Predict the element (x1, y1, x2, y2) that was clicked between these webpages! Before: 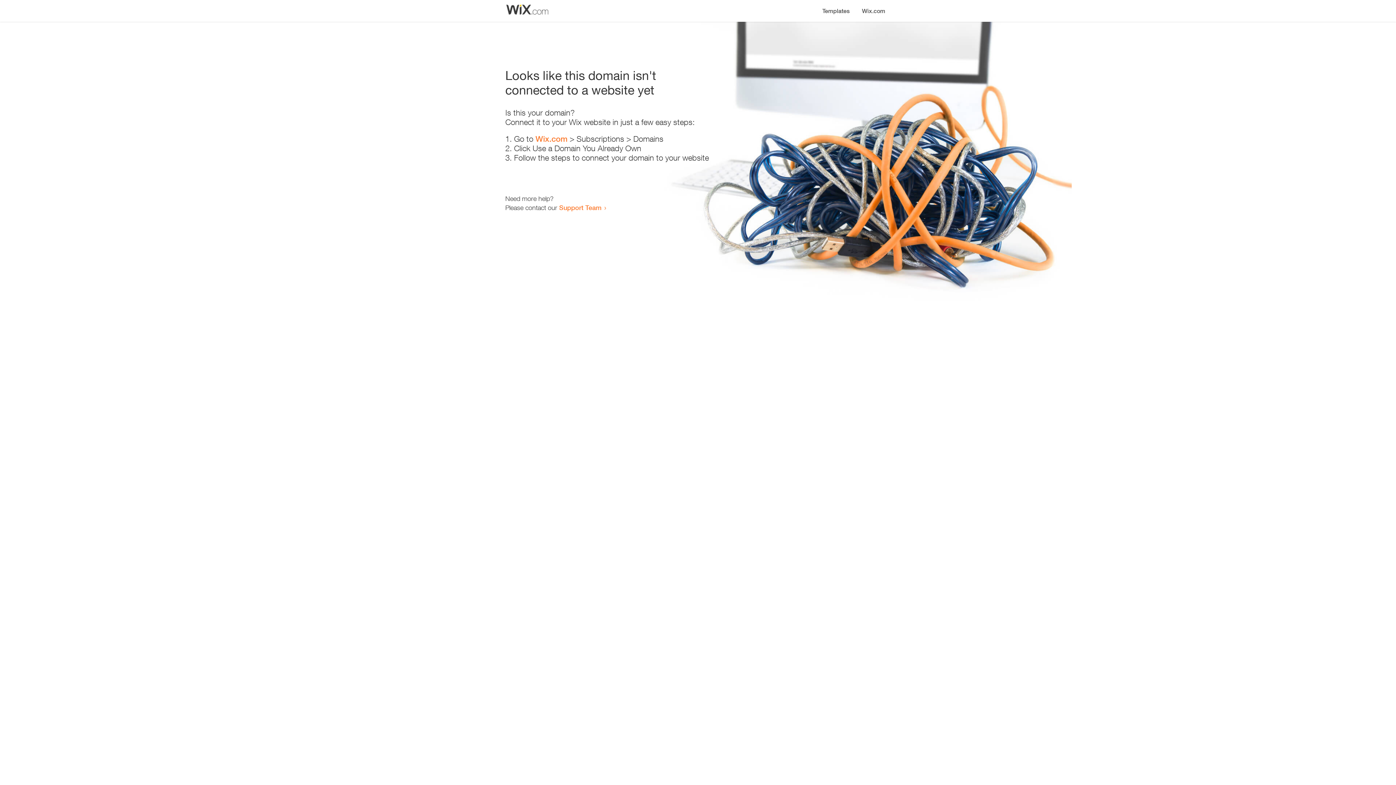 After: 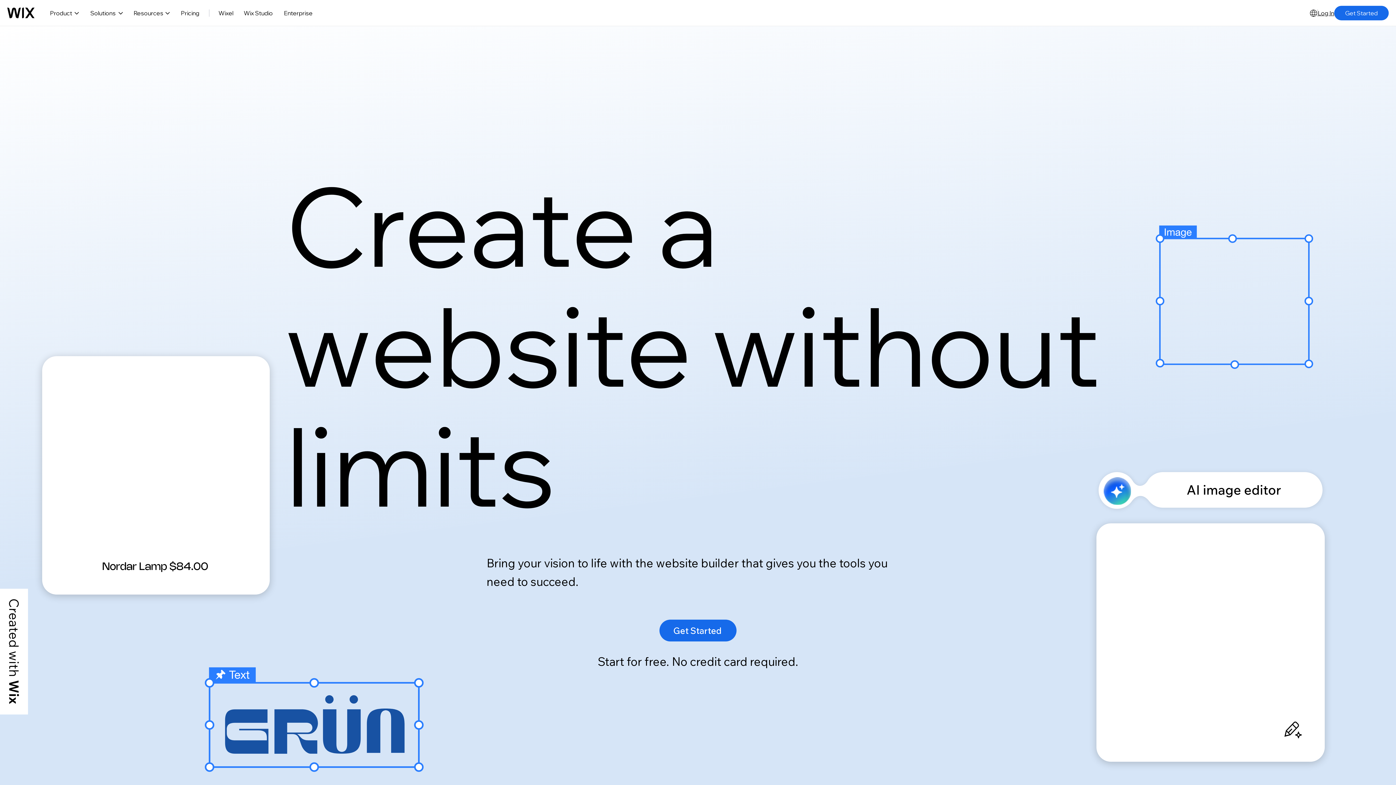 Action: bbox: (535, 134, 567, 143) label: Wix.com